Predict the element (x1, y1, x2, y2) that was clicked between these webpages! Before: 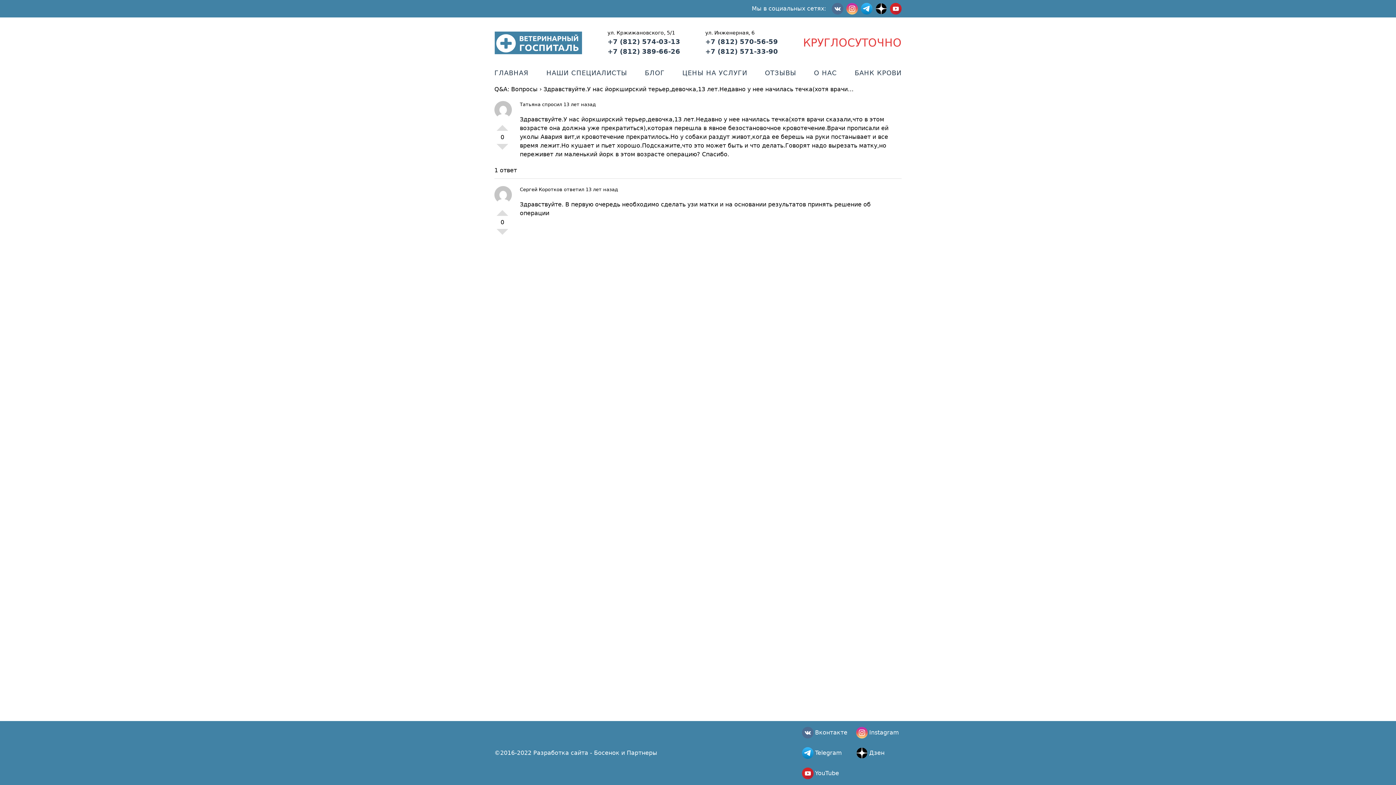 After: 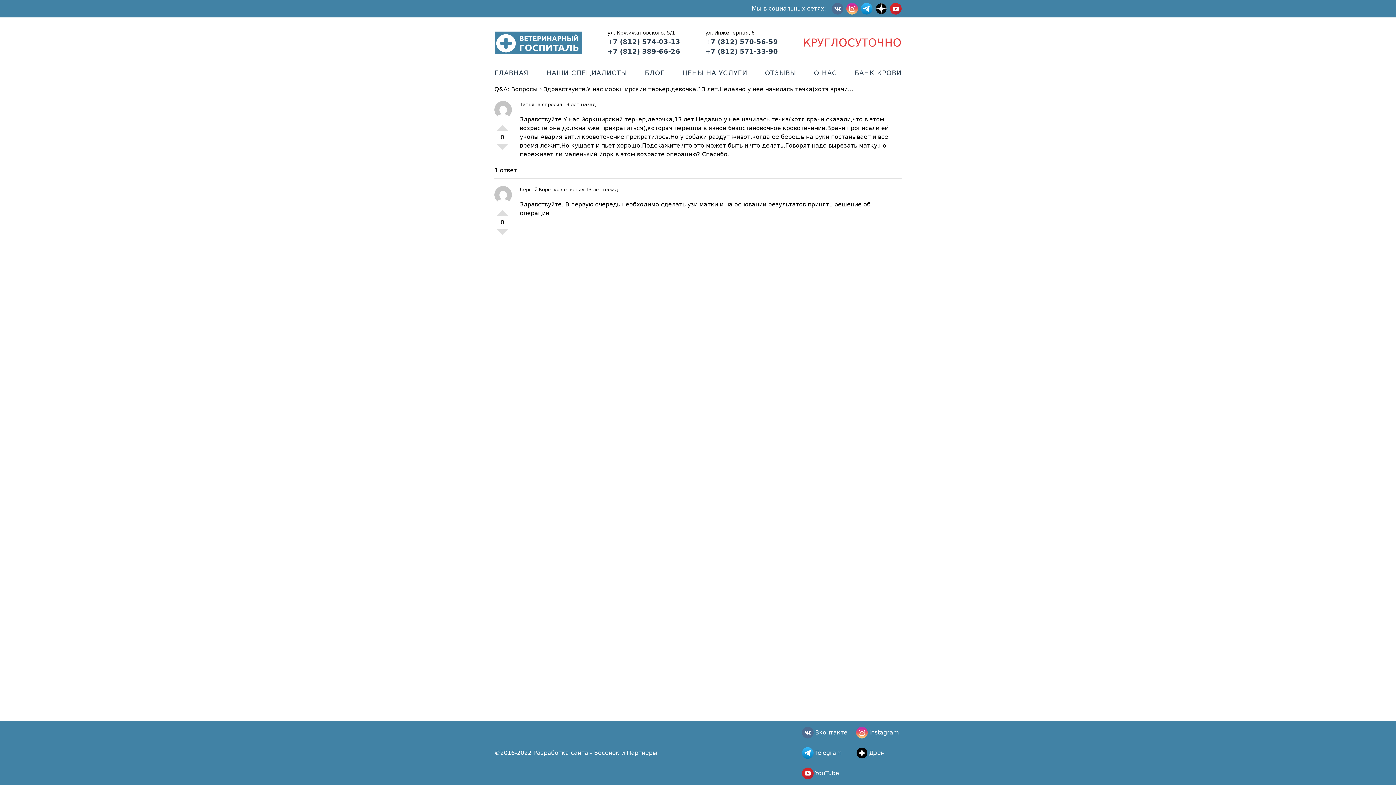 Action: bbox: (705, 47, 778, 55) label: +7 (812) 571-33-90